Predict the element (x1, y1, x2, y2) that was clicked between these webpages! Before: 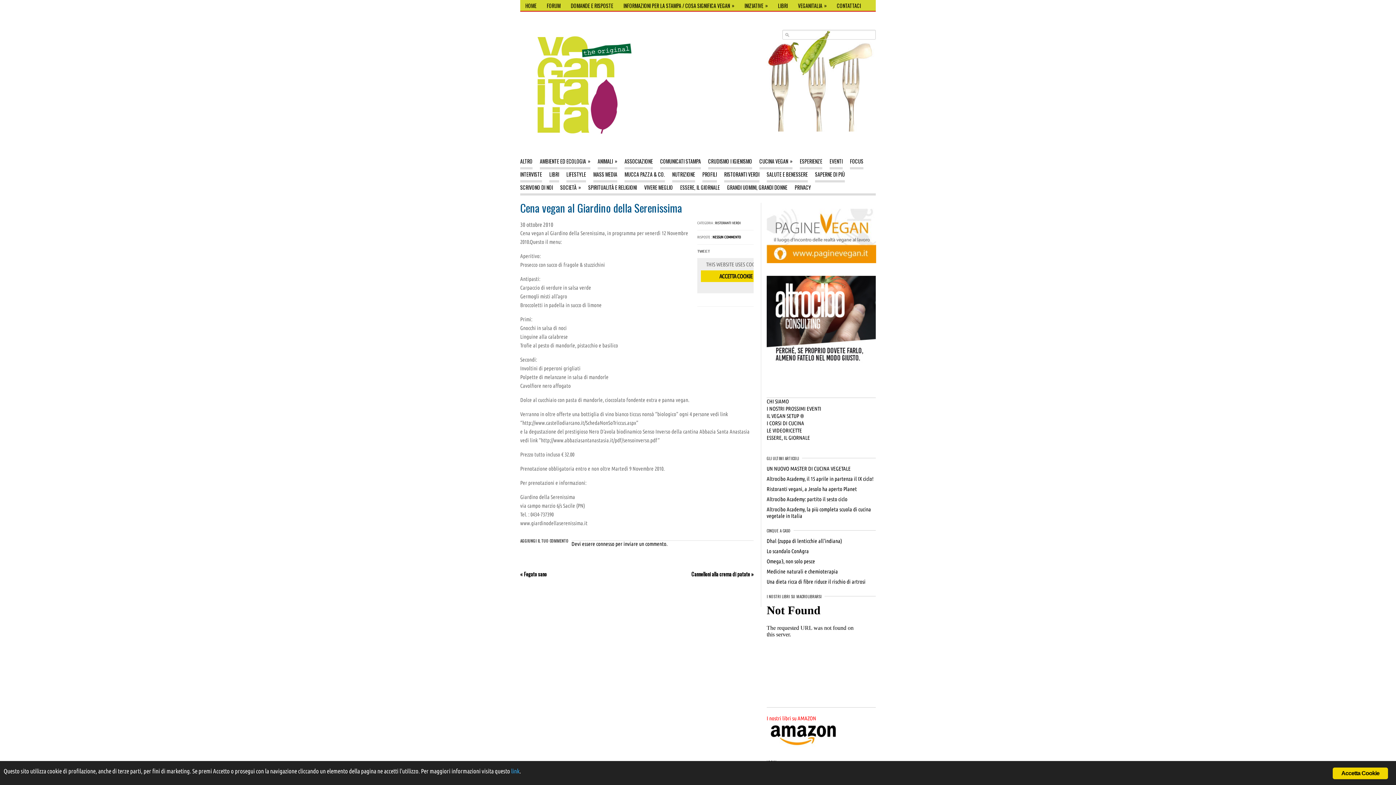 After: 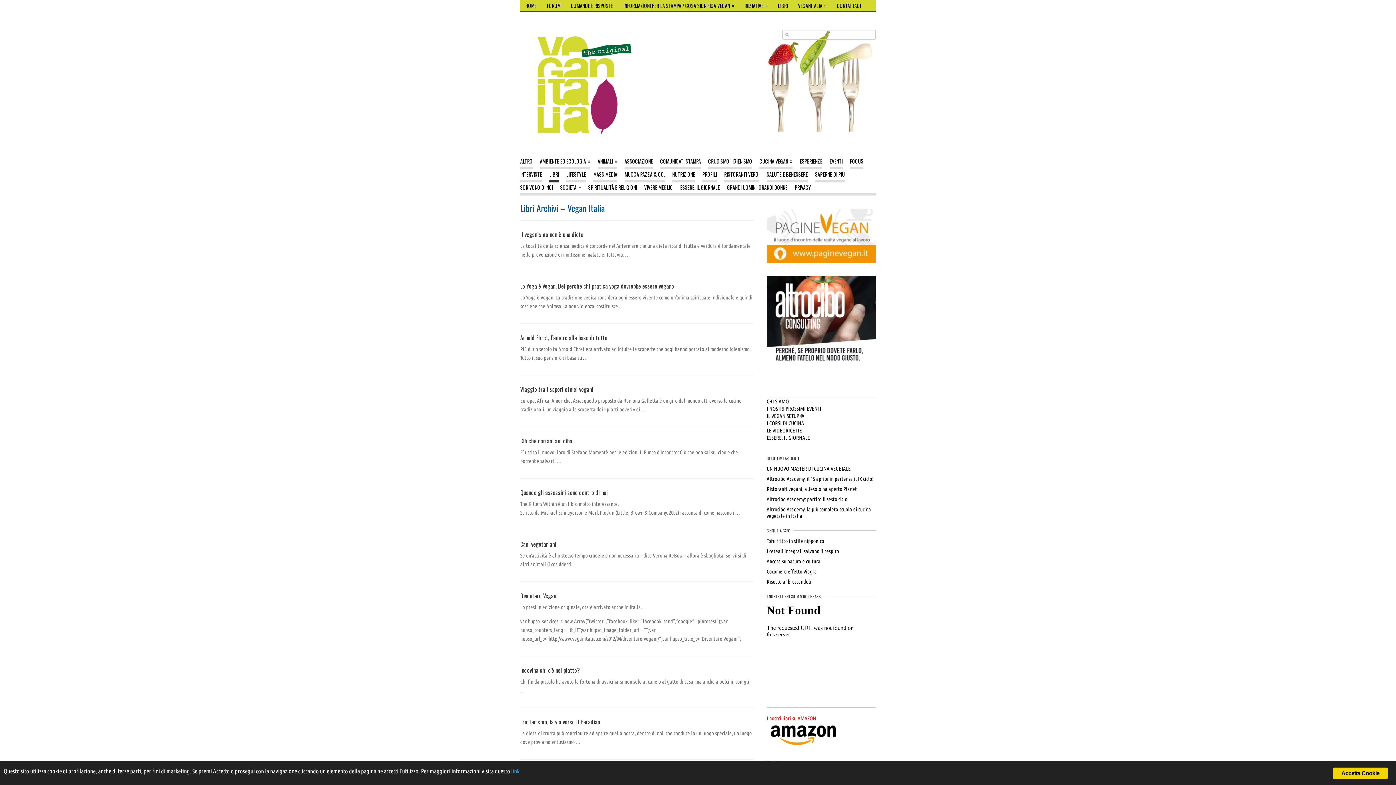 Action: label: LIBRI bbox: (549, 169, 559, 182)